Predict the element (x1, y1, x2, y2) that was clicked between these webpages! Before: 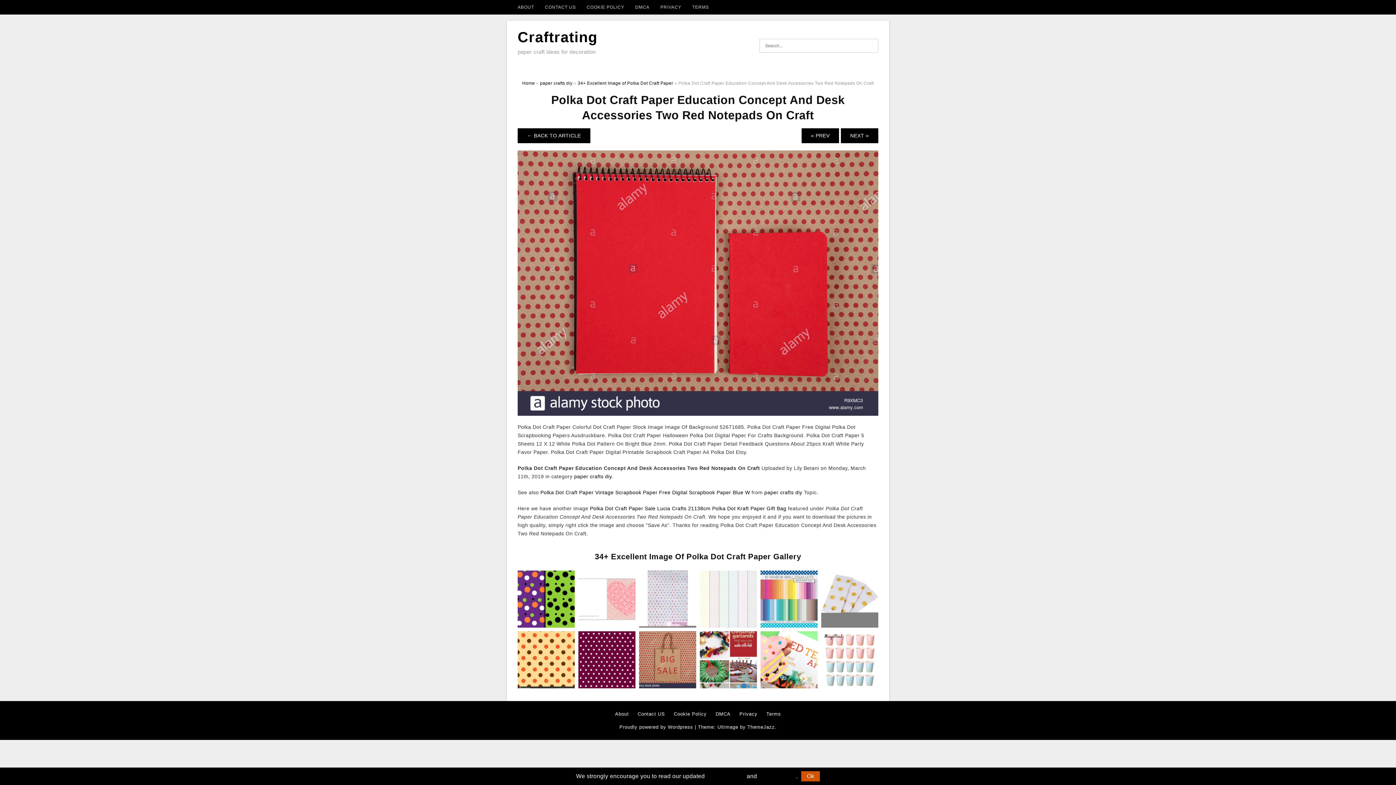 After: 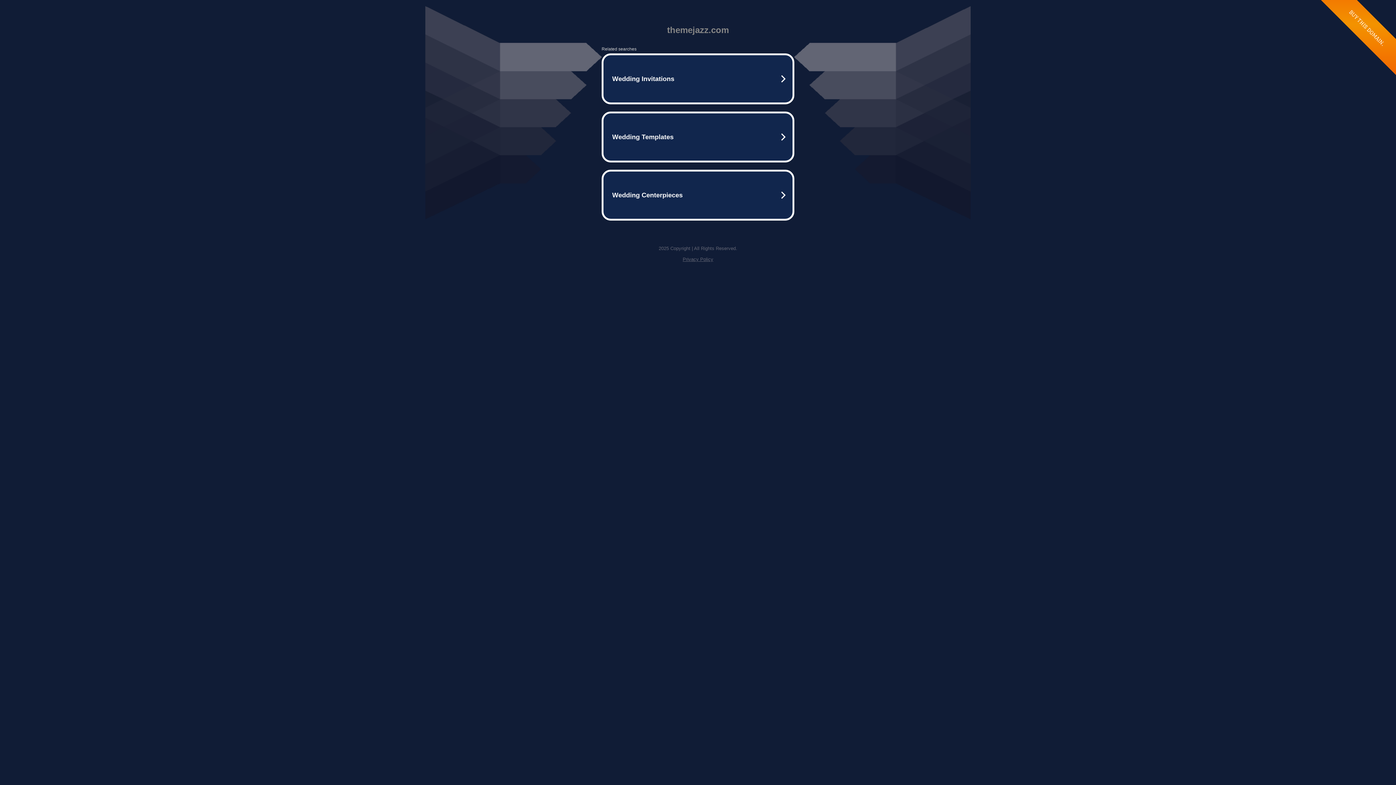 Action: label: ThemeJazz bbox: (747, 724, 774, 730)